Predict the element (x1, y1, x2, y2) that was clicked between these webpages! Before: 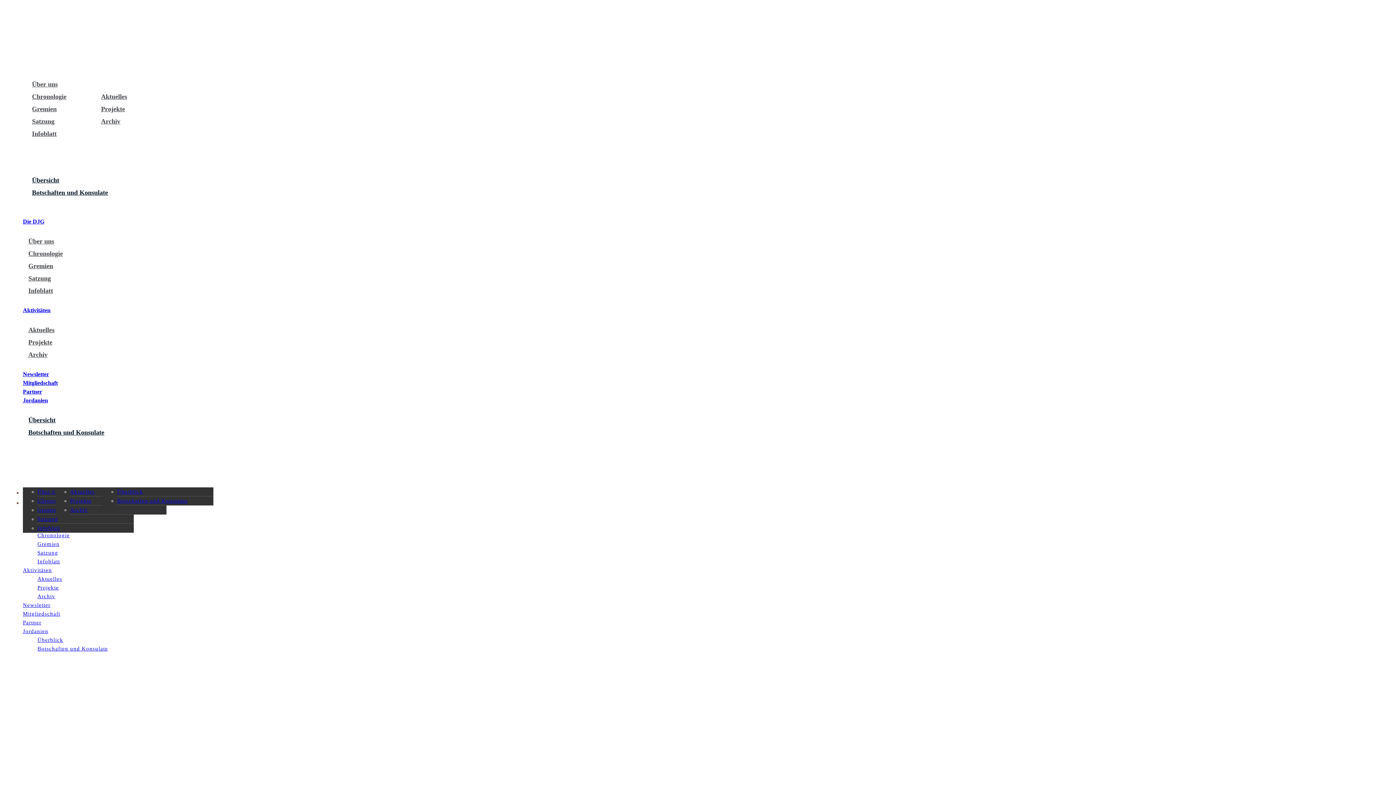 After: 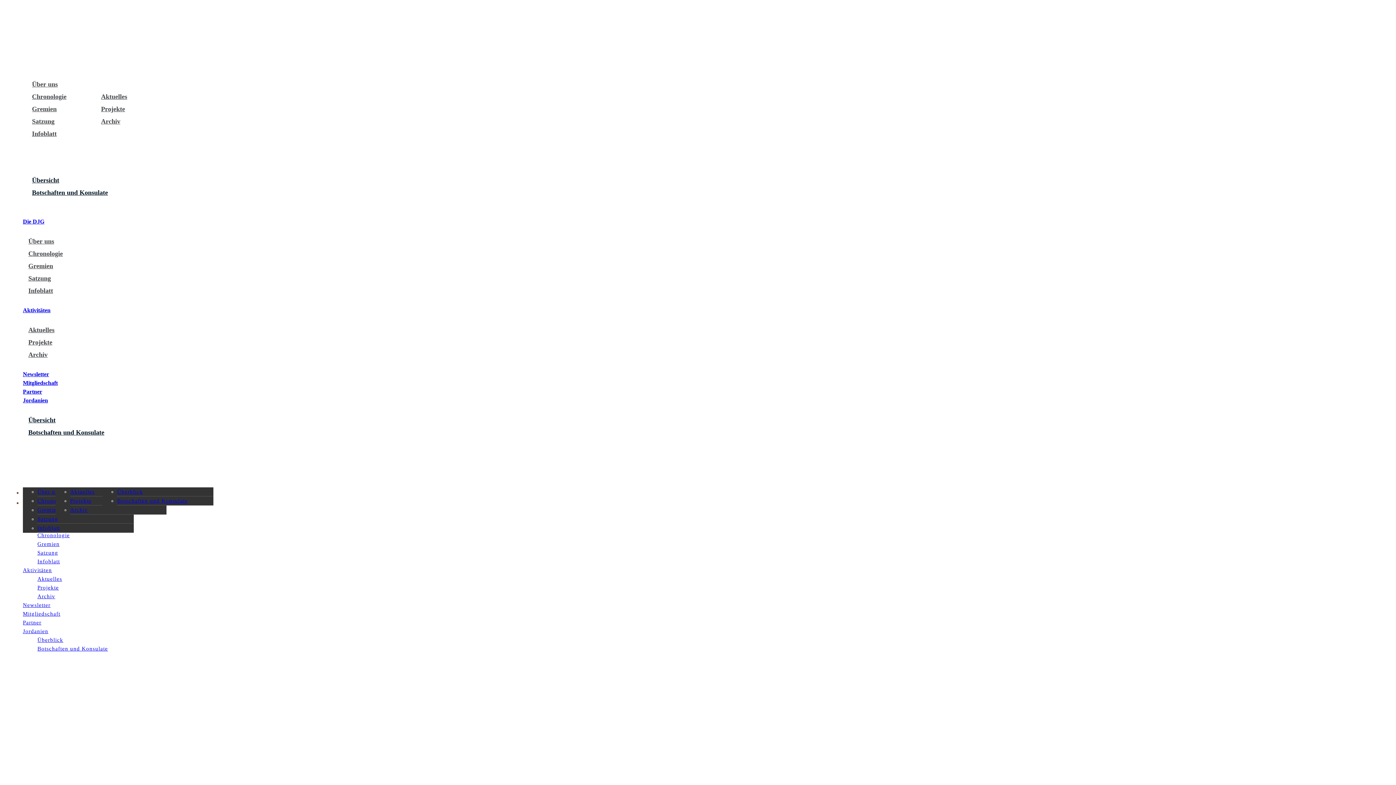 Action: label: Chronologie bbox: (37, 498, 69, 504)